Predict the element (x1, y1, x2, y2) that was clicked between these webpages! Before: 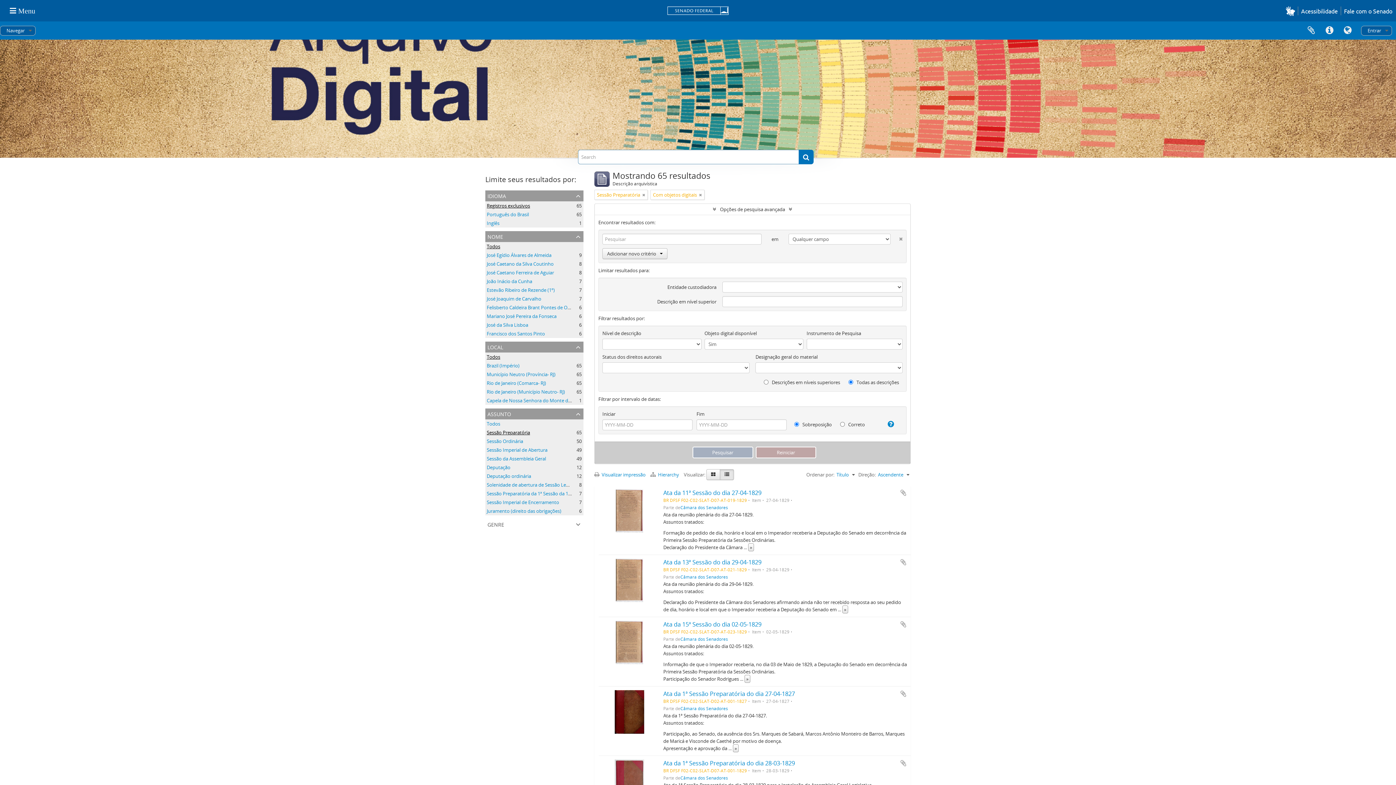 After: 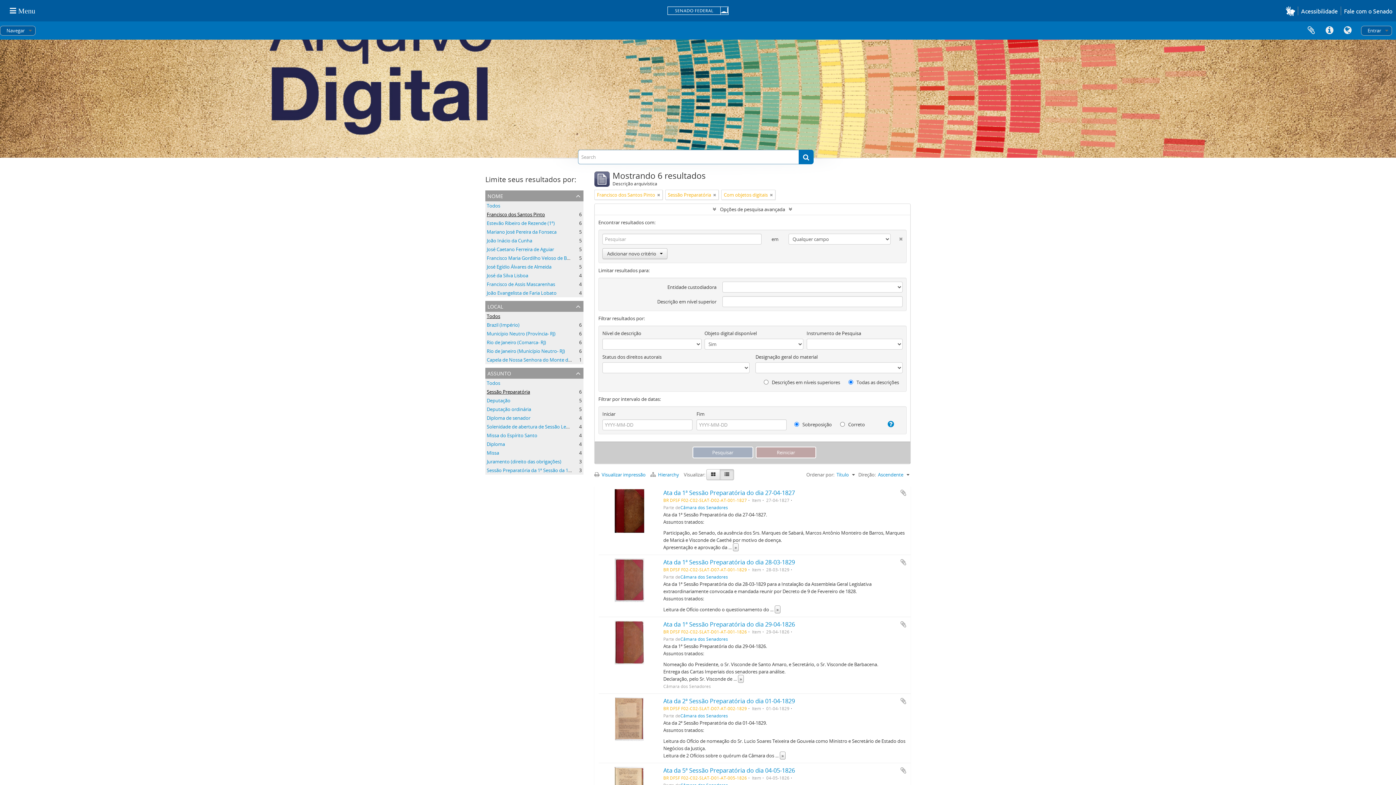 Action: label: Francisco dos Santos Pinto
, 6 resultados bbox: (486, 330, 545, 337)